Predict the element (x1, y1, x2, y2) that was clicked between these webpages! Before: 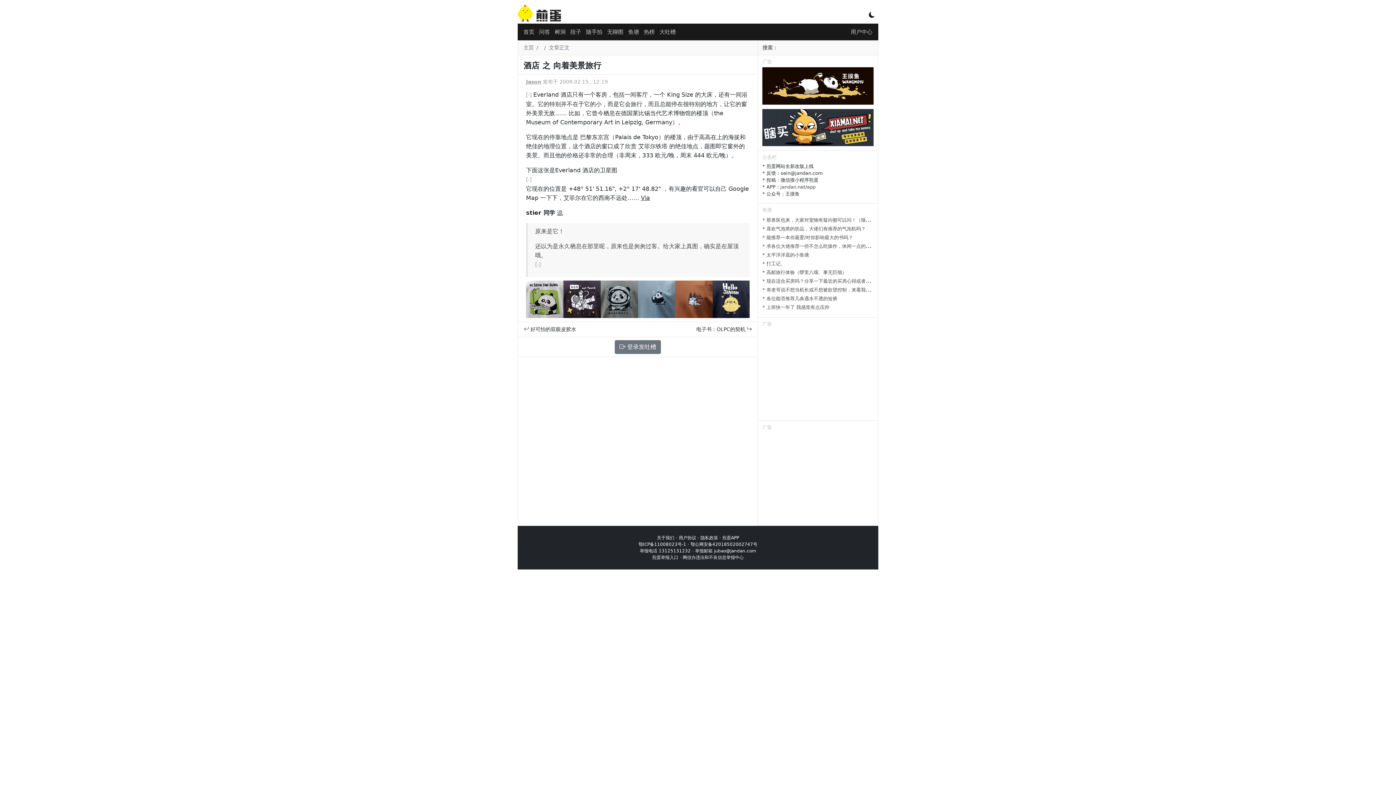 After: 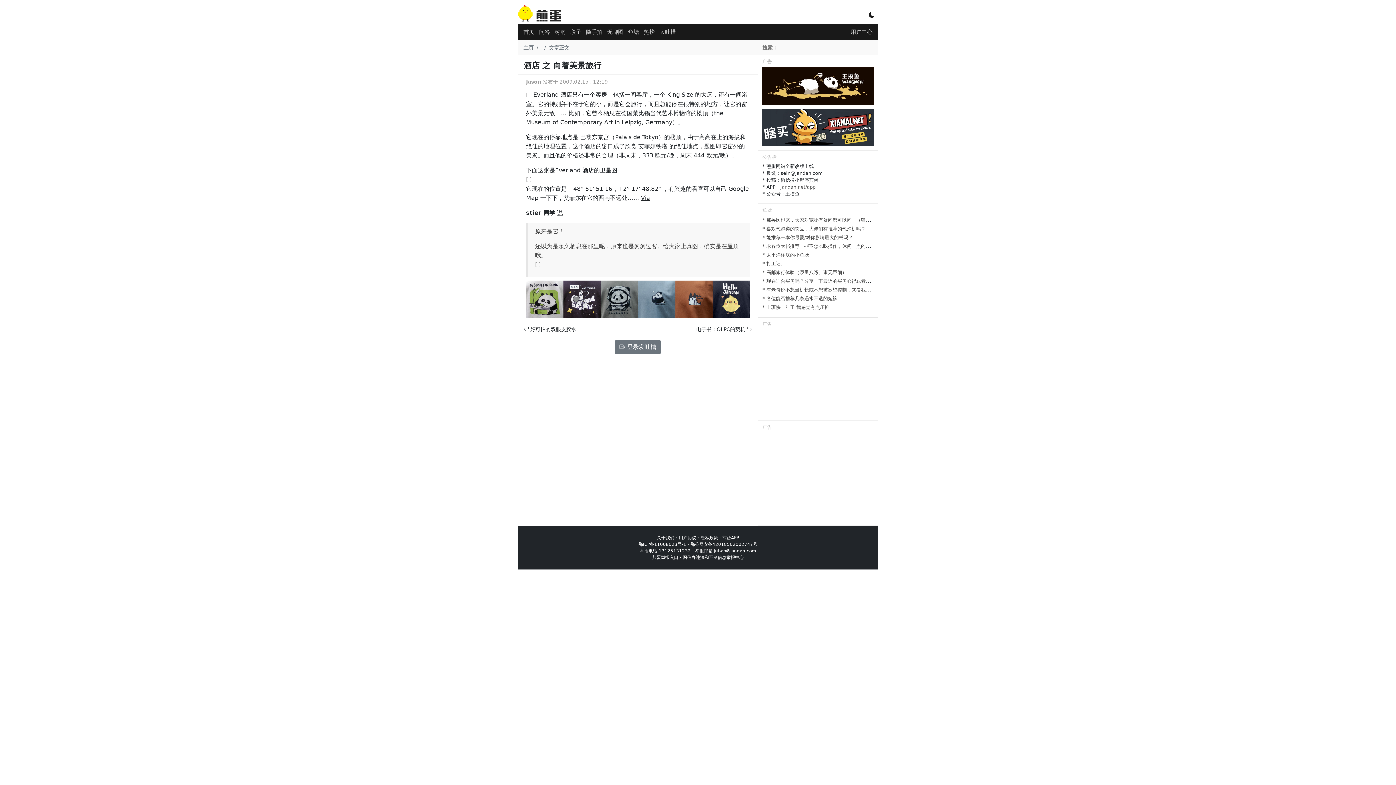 Action: bbox: (557, 209, 562, 216) label: 说